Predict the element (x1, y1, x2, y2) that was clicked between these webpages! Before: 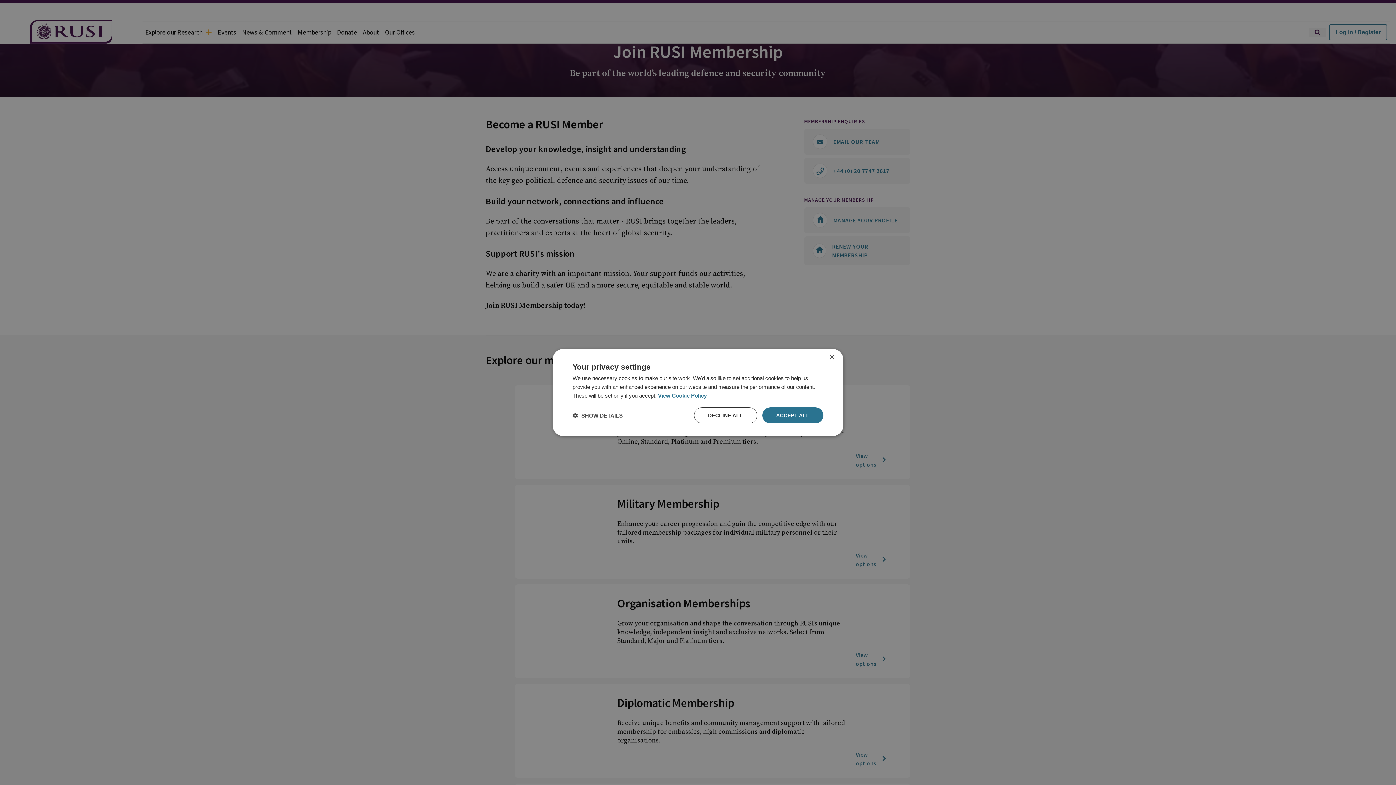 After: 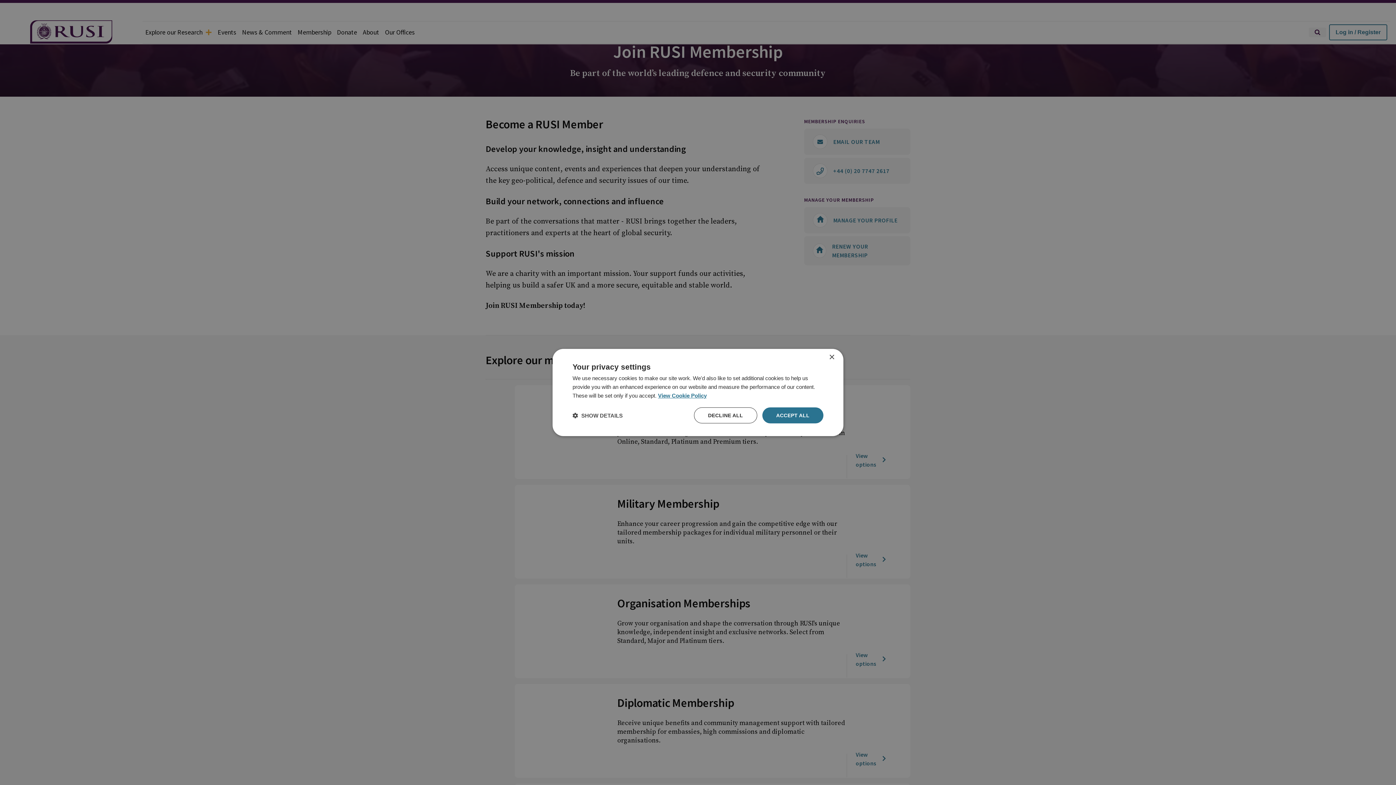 Action: label: View Cookie Policy, opens a new window bbox: (658, 392, 706, 398)